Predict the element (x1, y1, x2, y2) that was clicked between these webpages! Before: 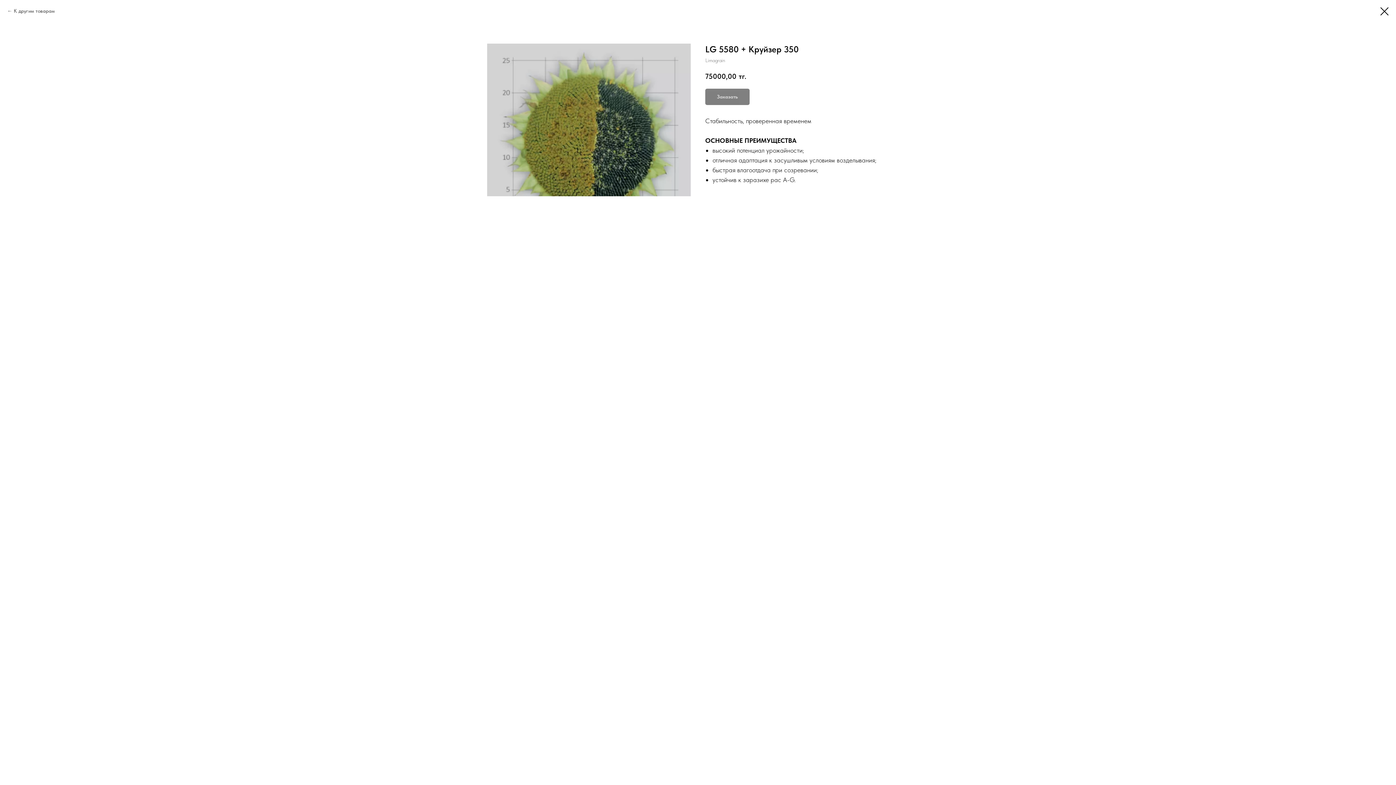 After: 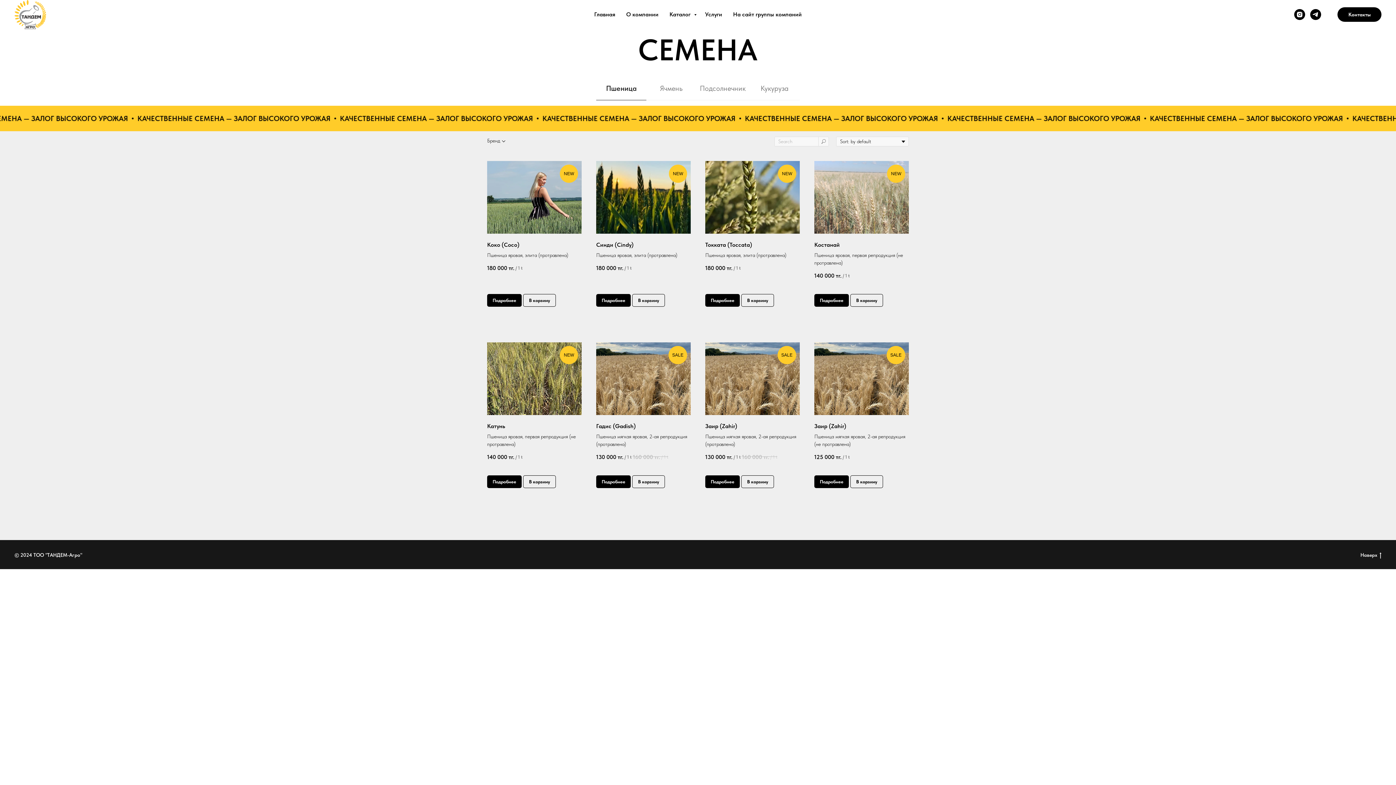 Action: bbox: (1380, 7, 1389, 15)